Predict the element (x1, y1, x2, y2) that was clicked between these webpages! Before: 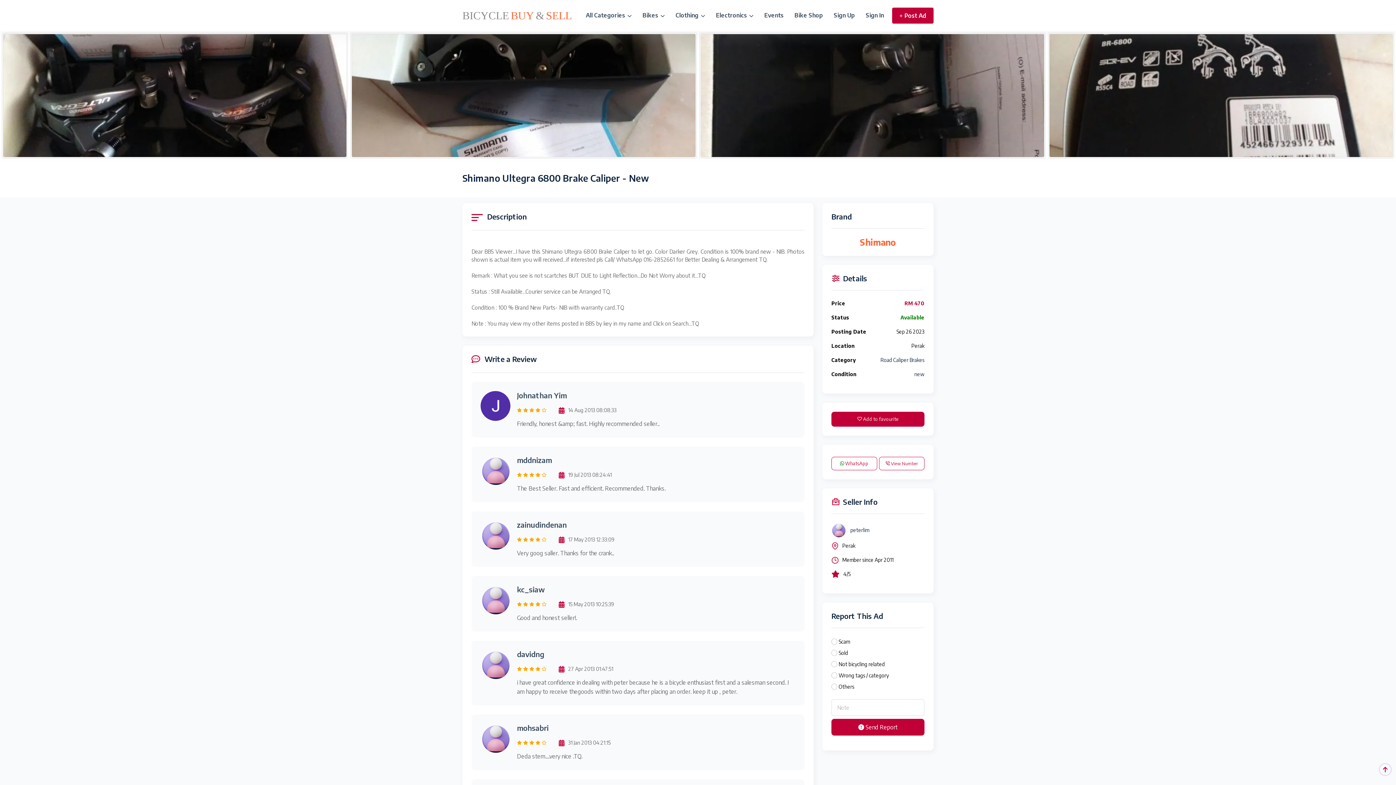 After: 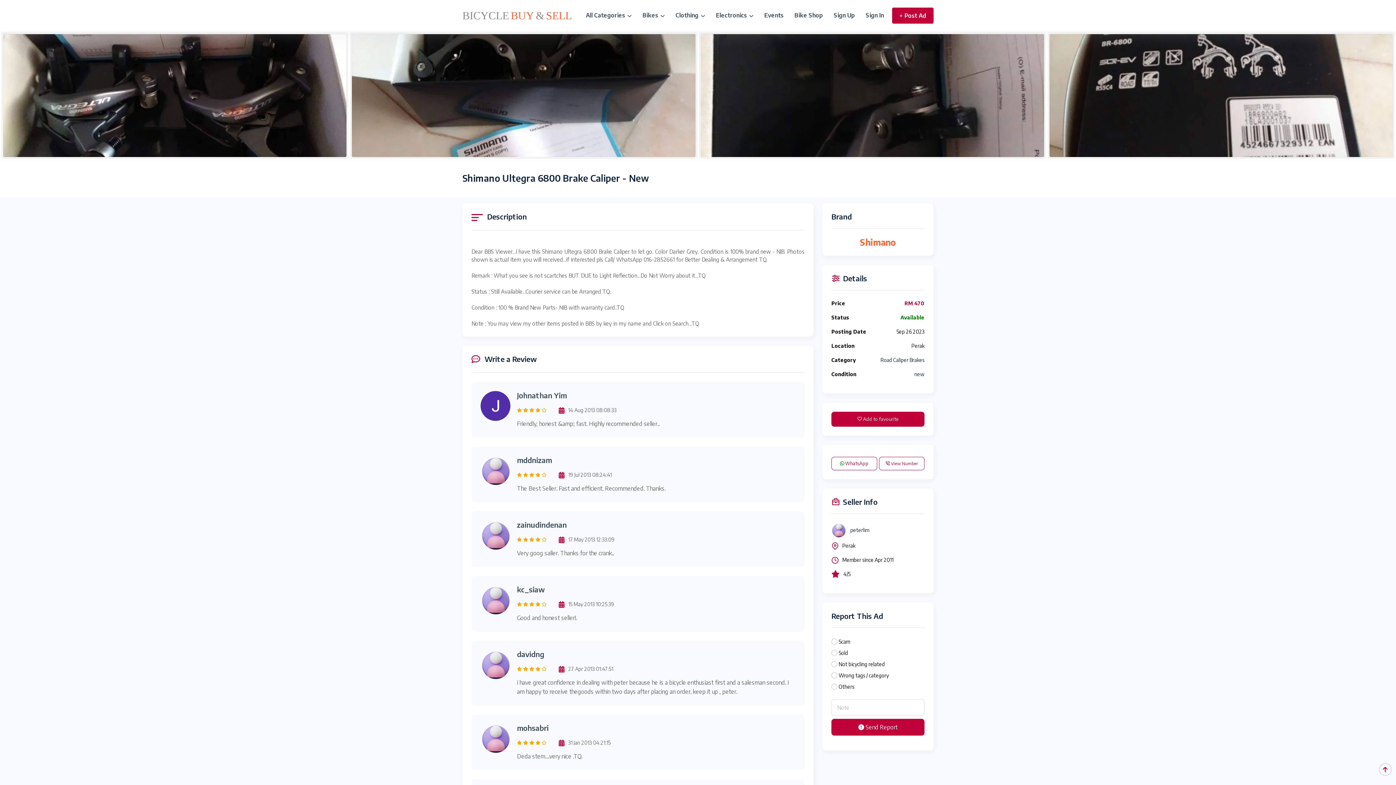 Action: bbox: (831, 457, 877, 470) label:  WhatsApp